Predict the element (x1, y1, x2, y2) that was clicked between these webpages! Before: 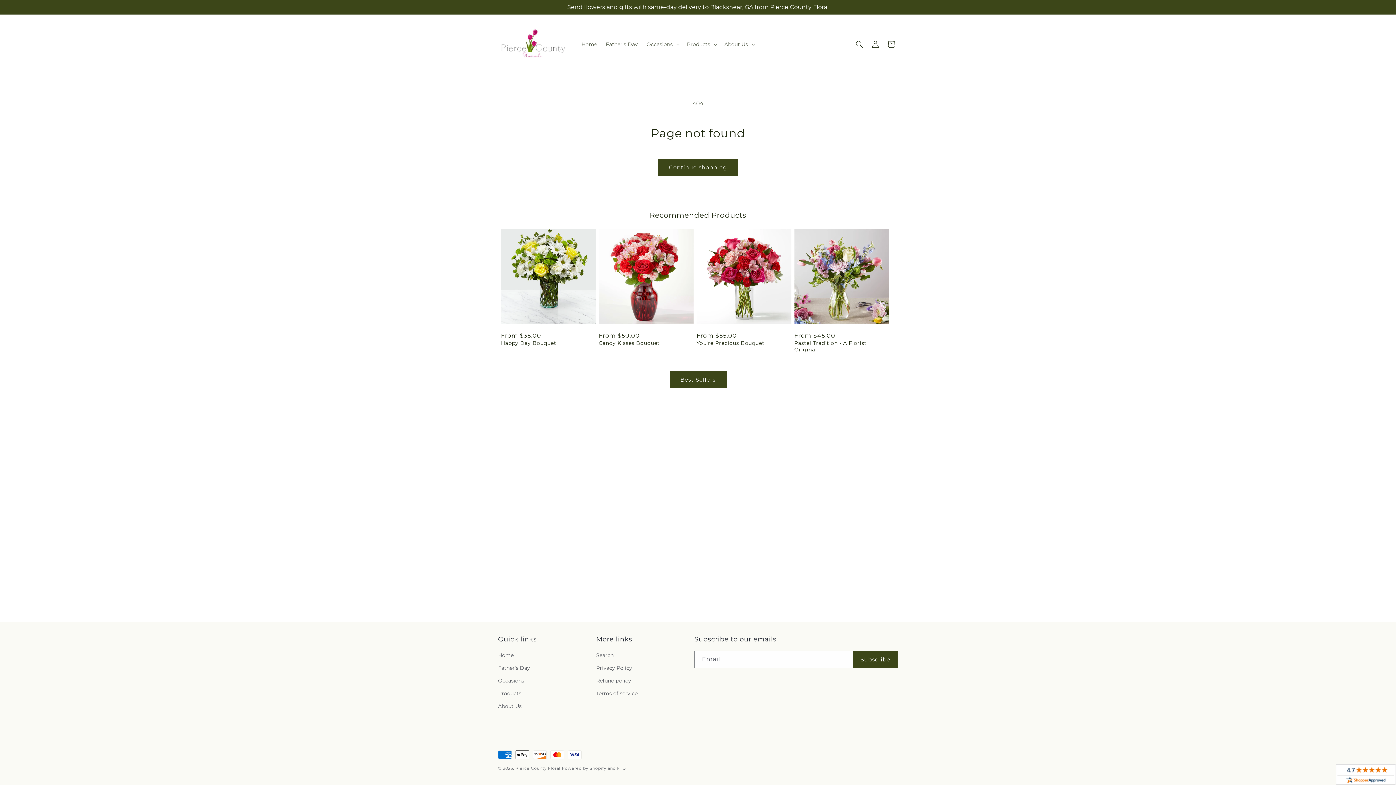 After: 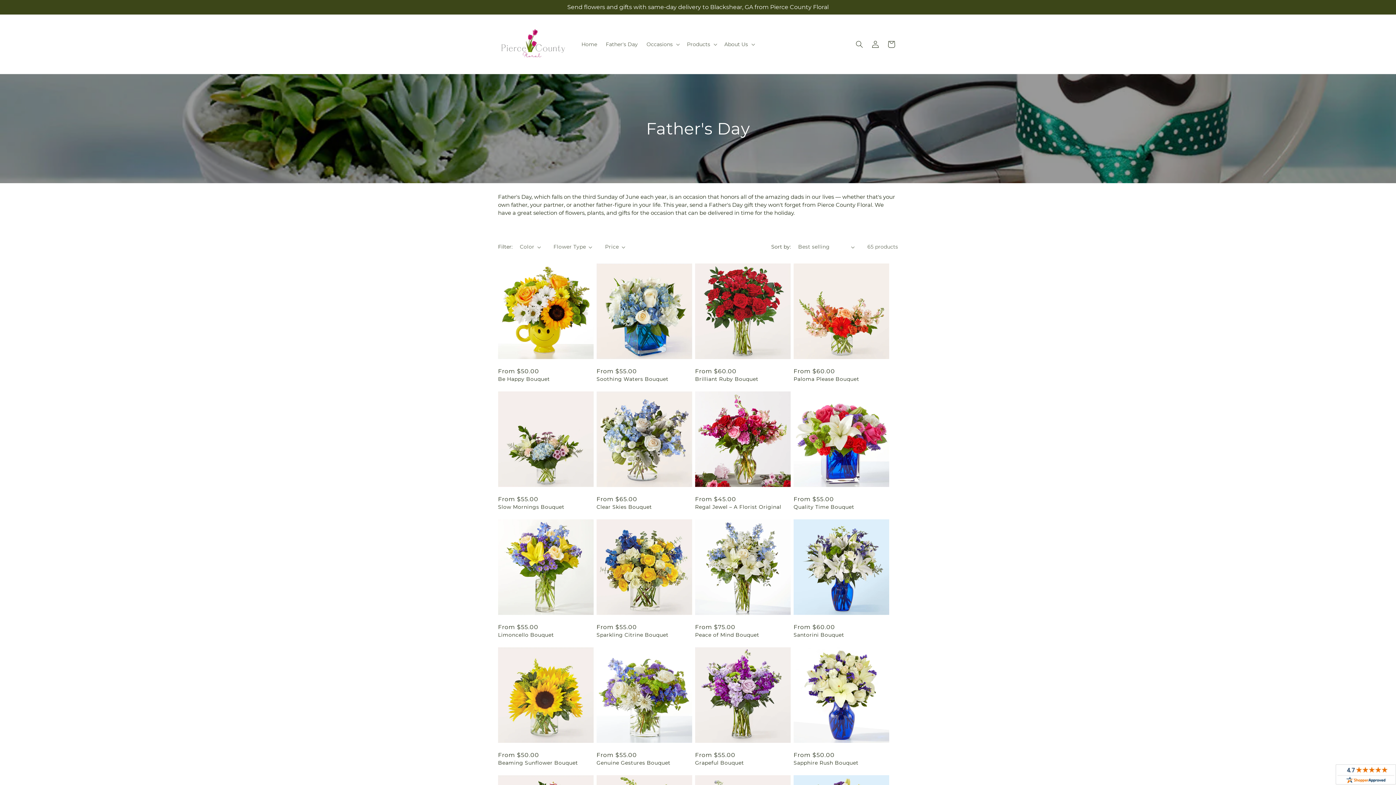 Action: label: Father's Day bbox: (601, 36, 642, 51)